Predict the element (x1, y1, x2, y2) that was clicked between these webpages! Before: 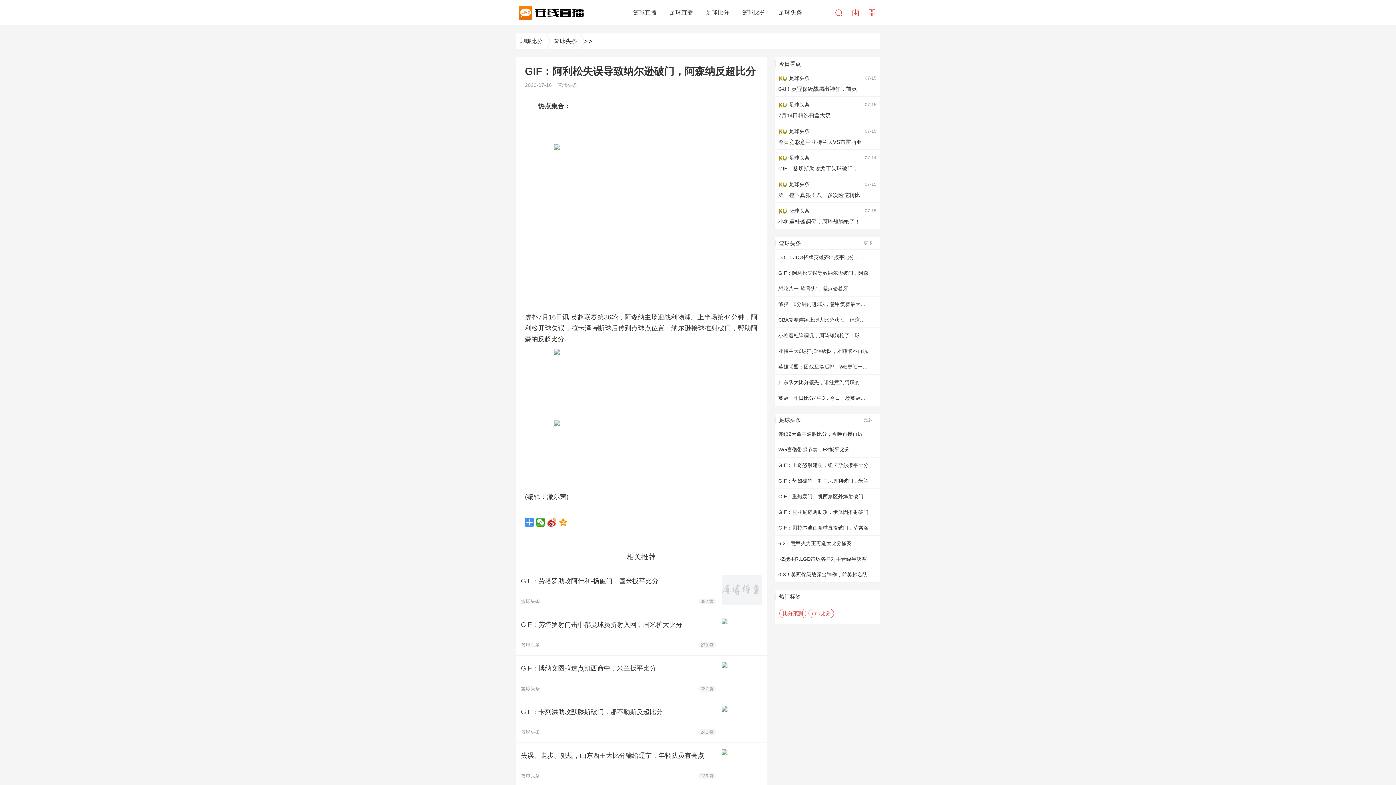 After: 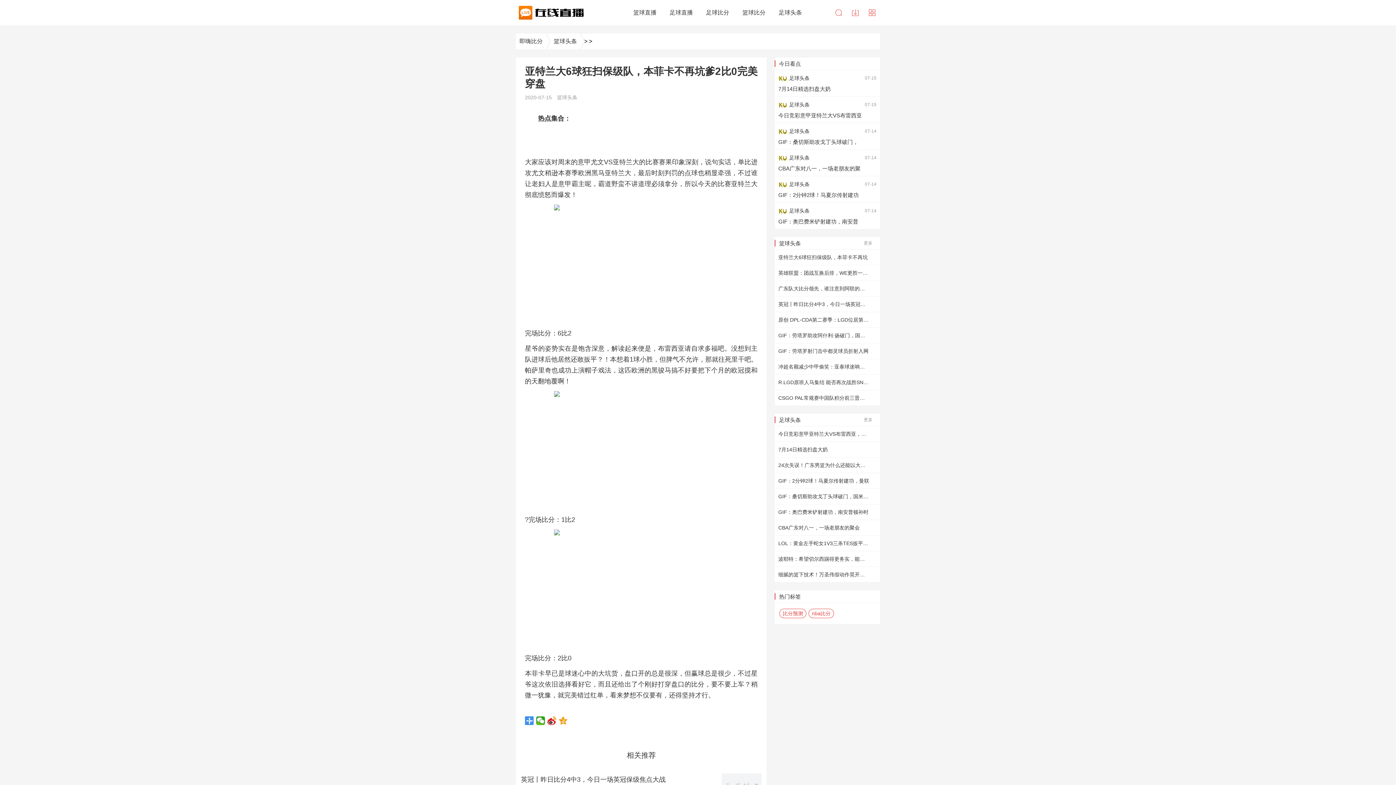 Action: bbox: (774, 343, 880, 358) label: 亚特兰大6球狂扫保级队，本菲卡不再坑